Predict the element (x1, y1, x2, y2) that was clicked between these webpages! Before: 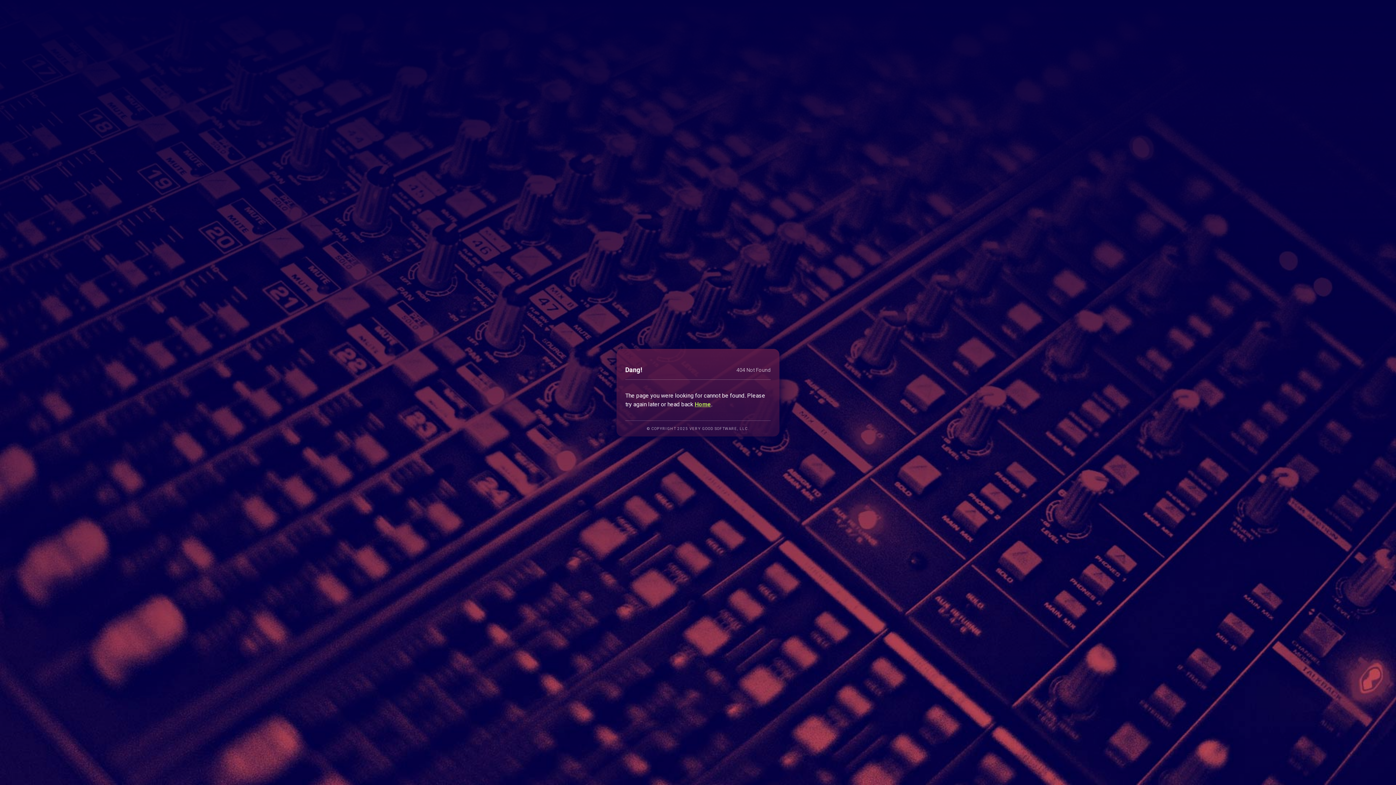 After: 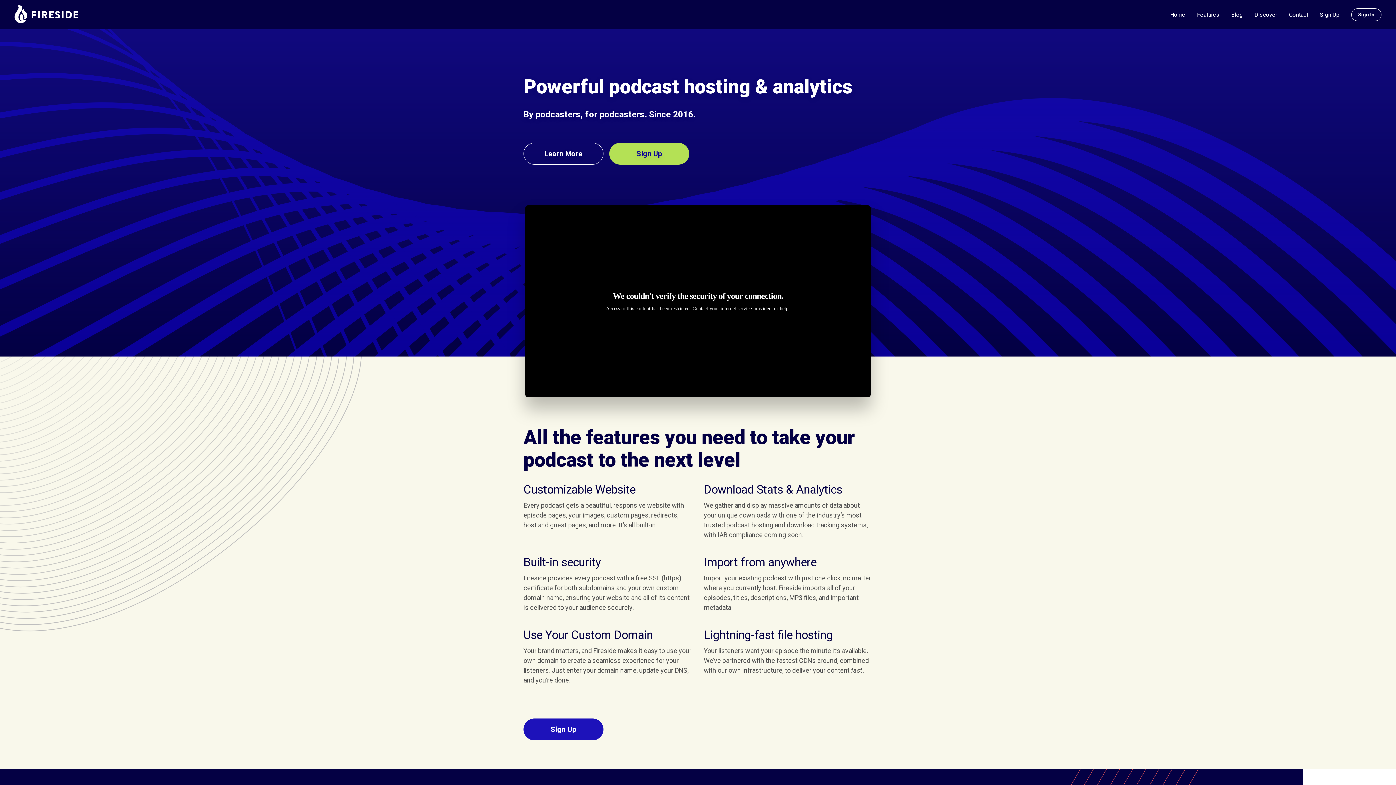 Action: label: Home bbox: (694, 400, 711, 407)